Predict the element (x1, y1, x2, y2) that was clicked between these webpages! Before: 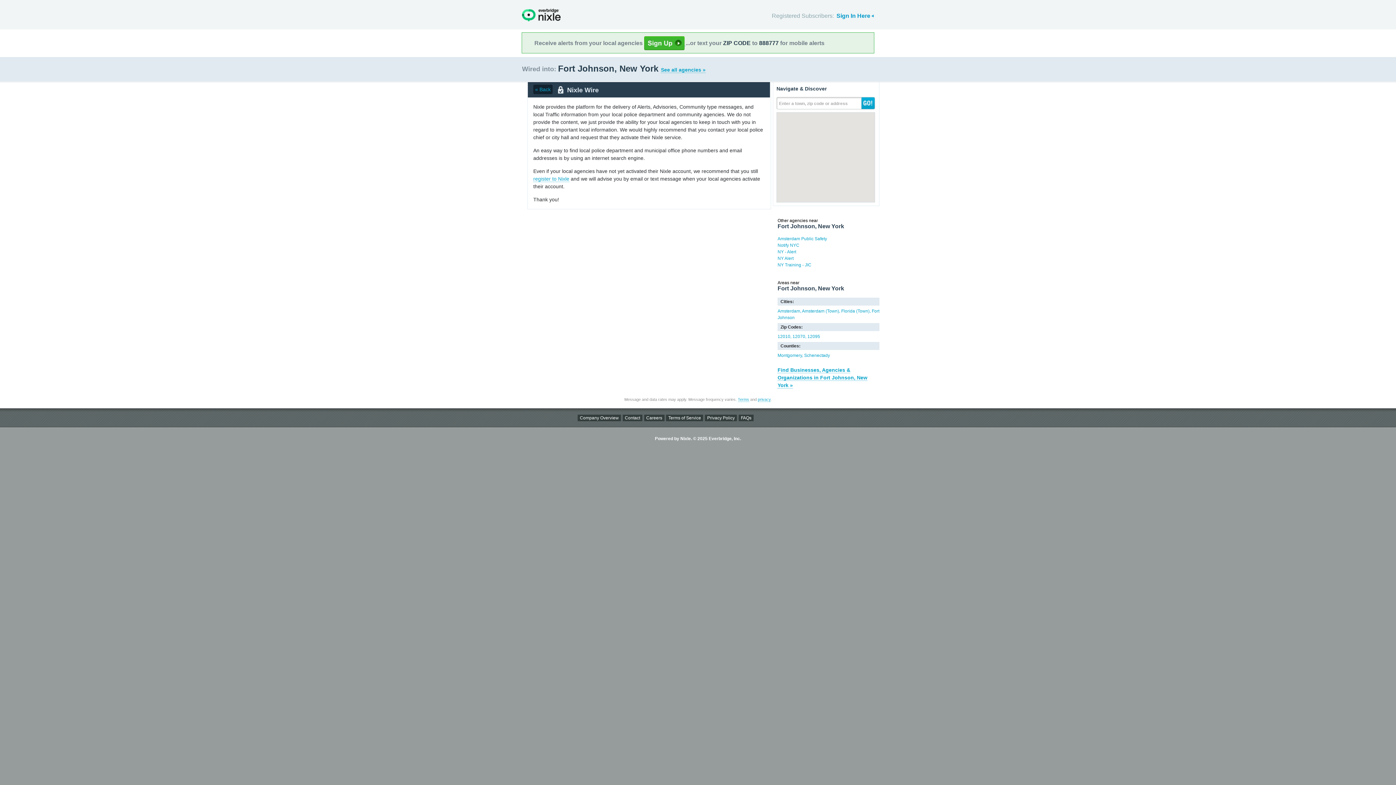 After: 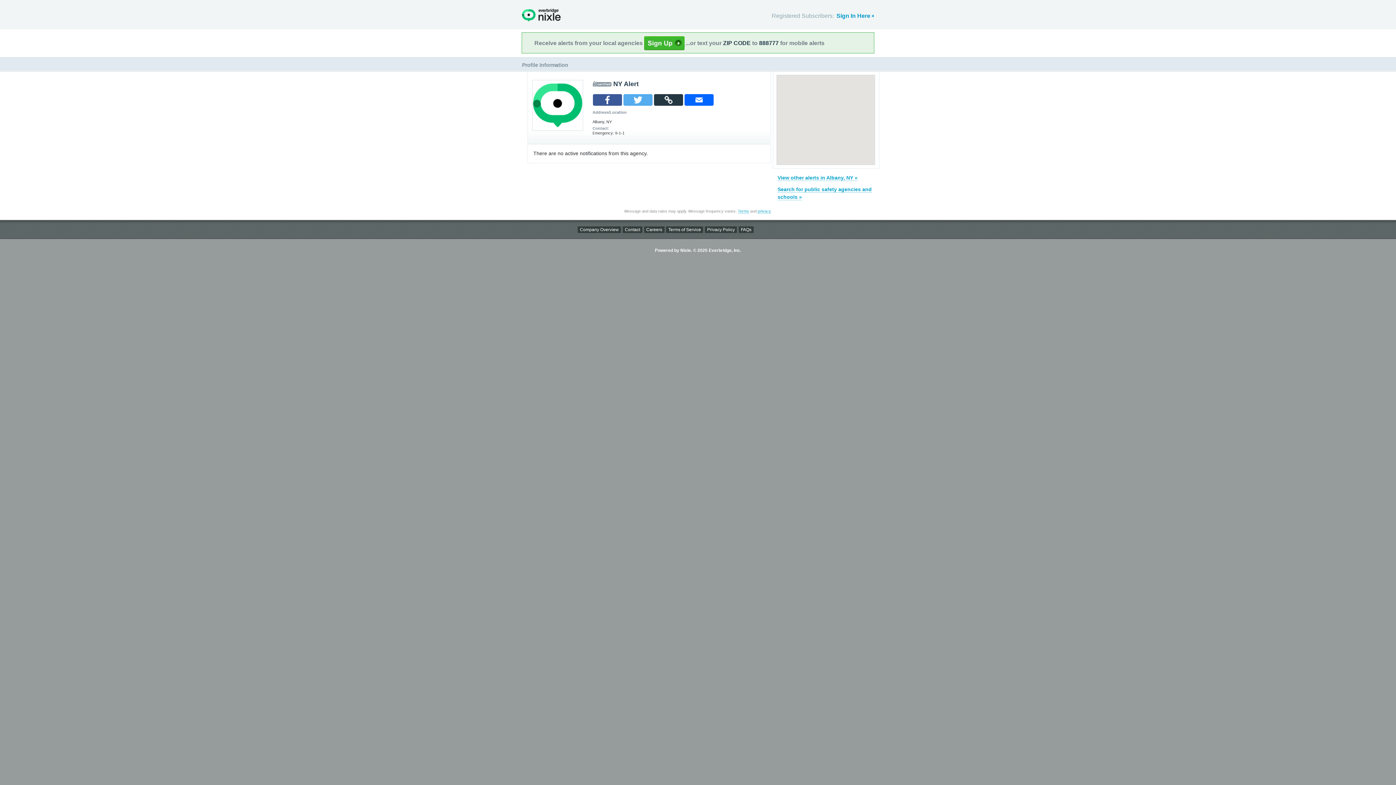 Action: label: NY Alert bbox: (777, 256, 793, 261)